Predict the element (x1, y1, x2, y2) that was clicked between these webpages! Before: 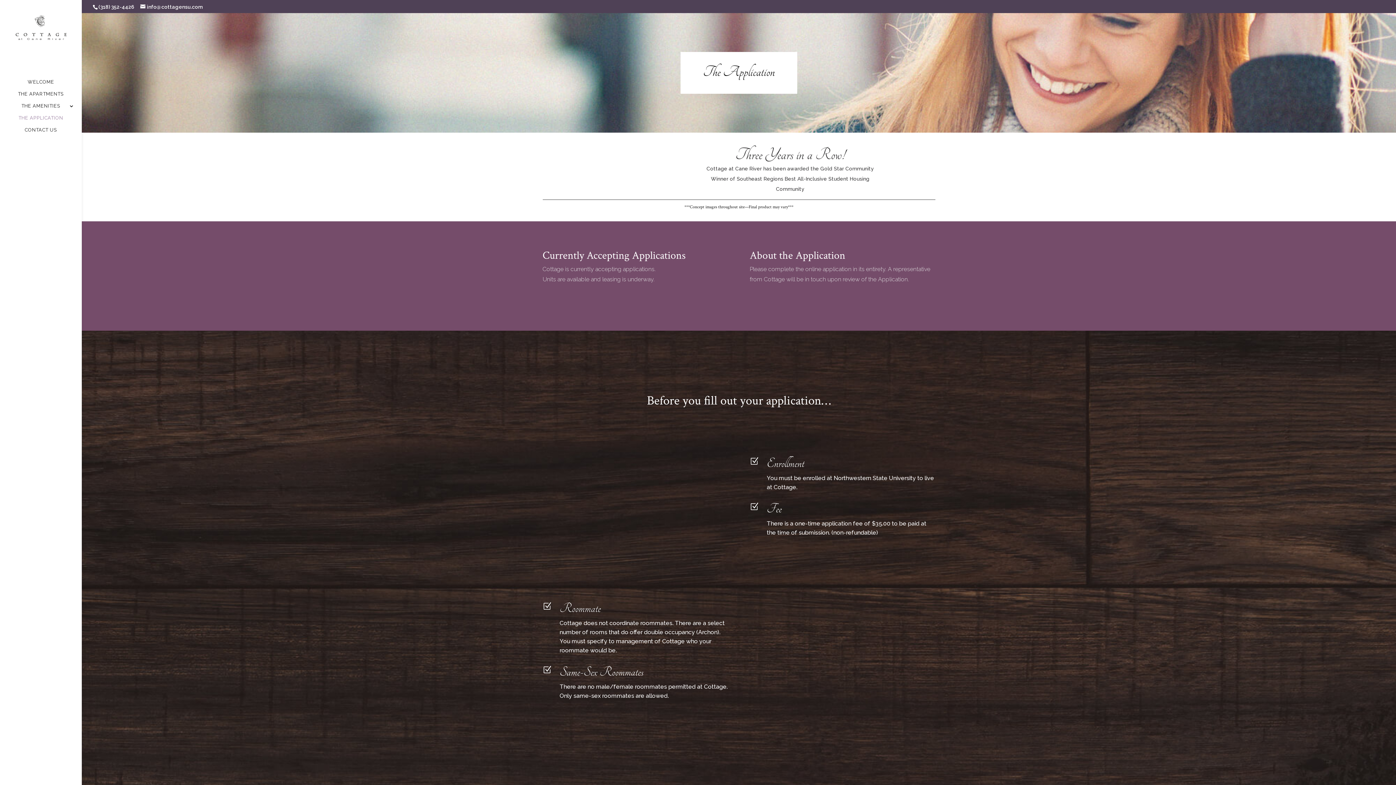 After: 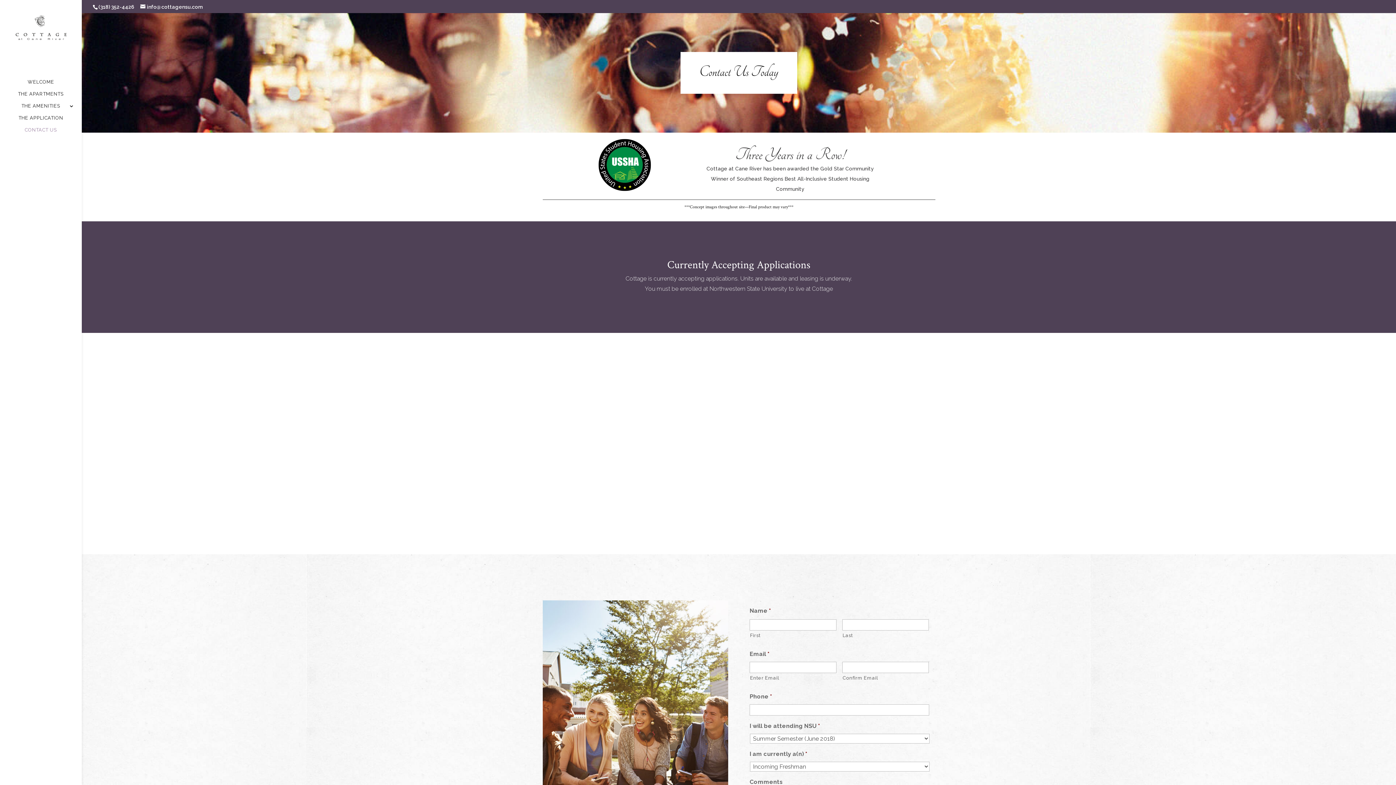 Action: label: CONTACT US bbox: (14, 127, 81, 139)